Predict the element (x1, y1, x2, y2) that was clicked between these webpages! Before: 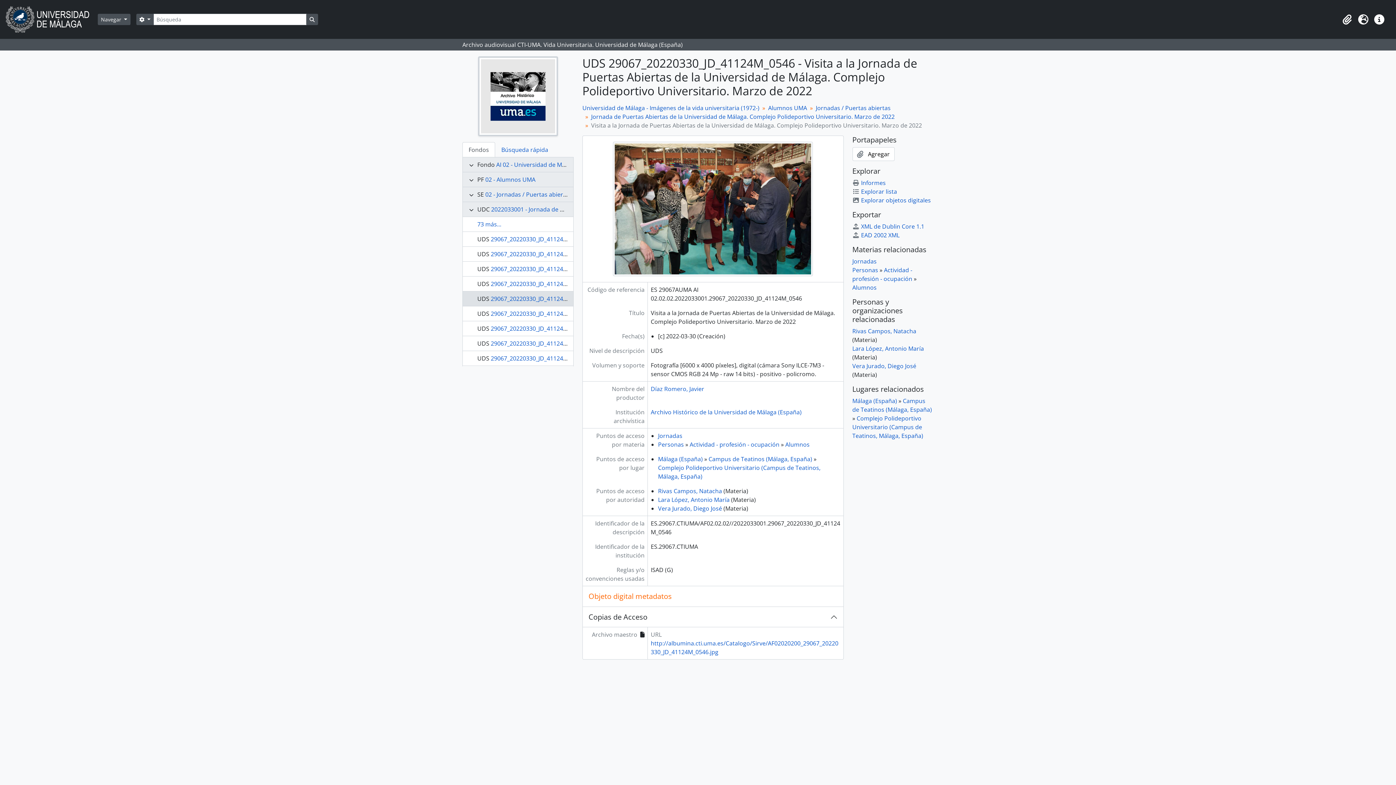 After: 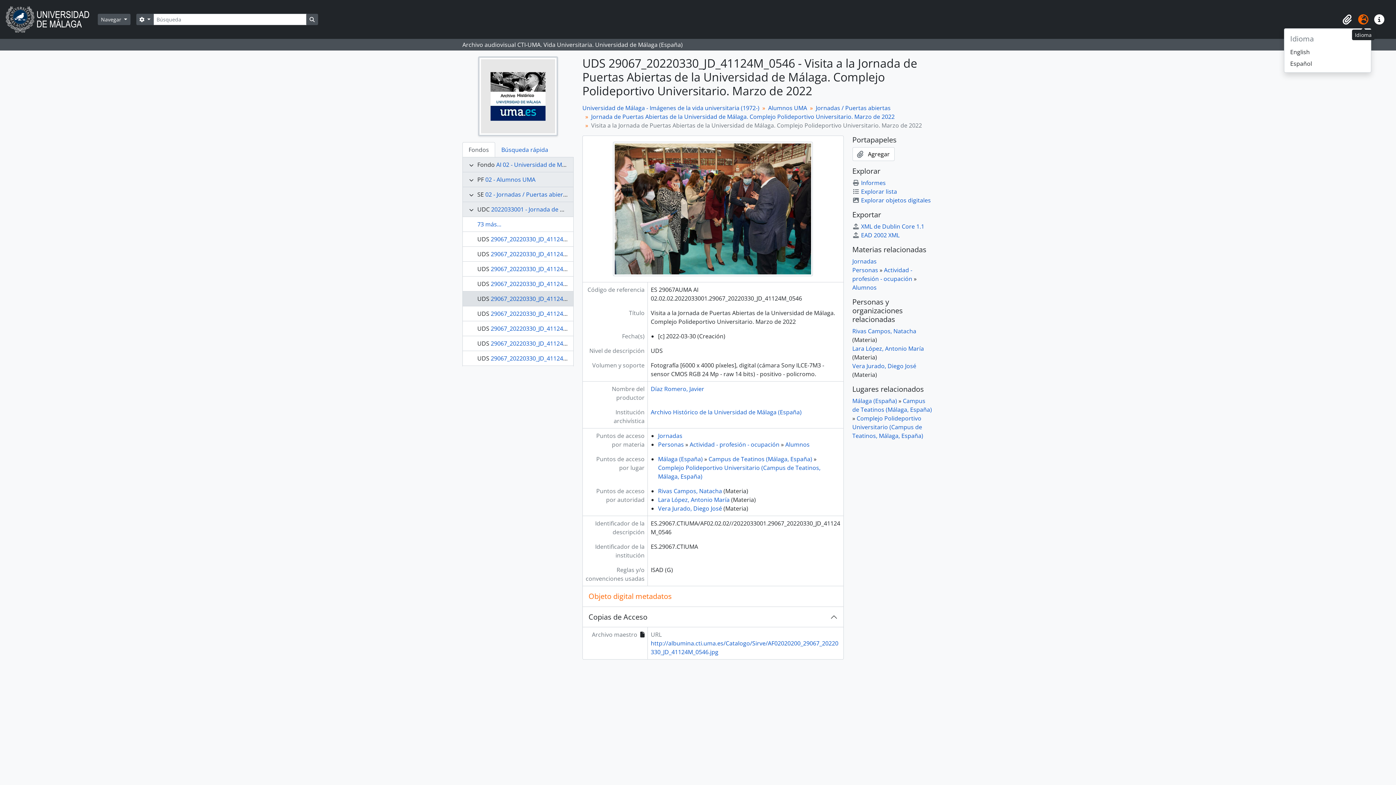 Action: bbox: (1355, 11, 1371, 27) label: Idioma